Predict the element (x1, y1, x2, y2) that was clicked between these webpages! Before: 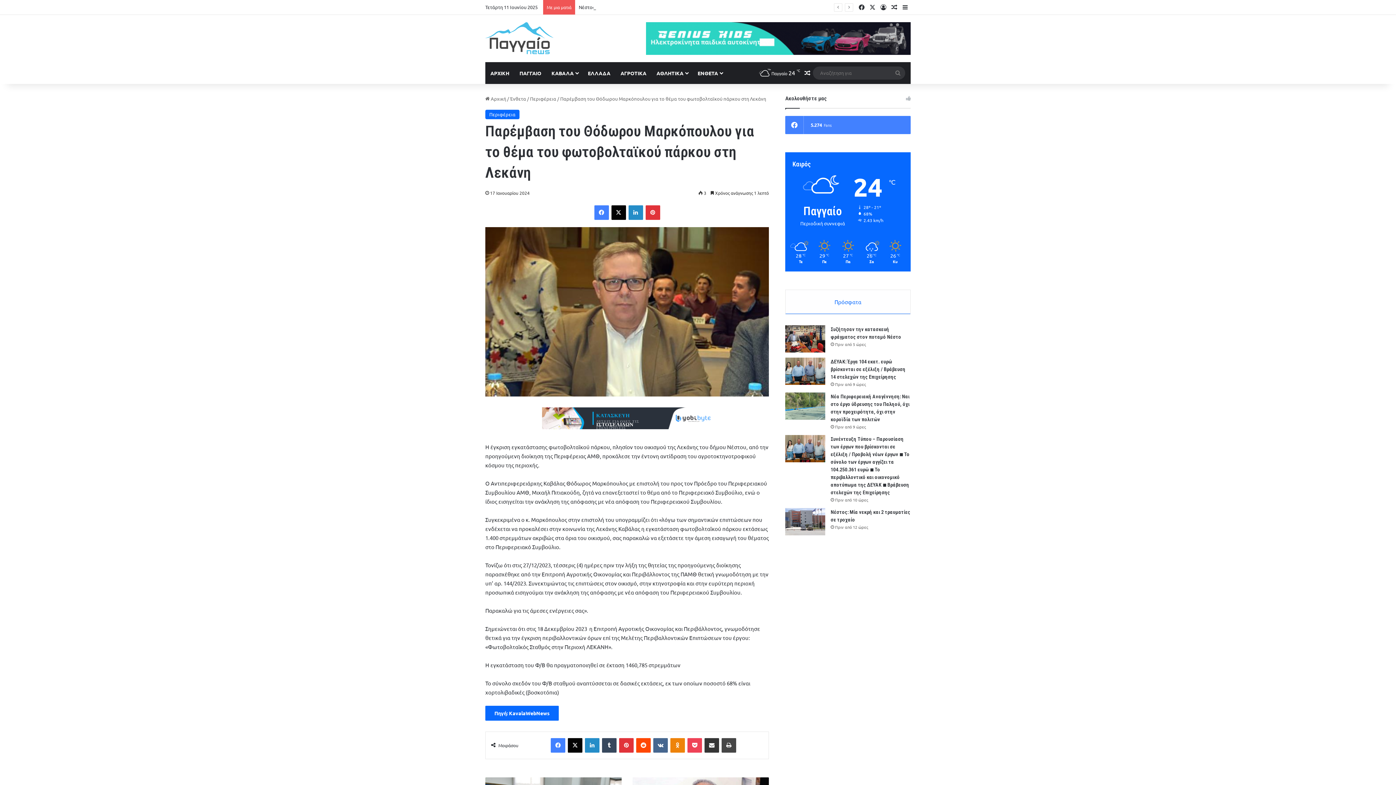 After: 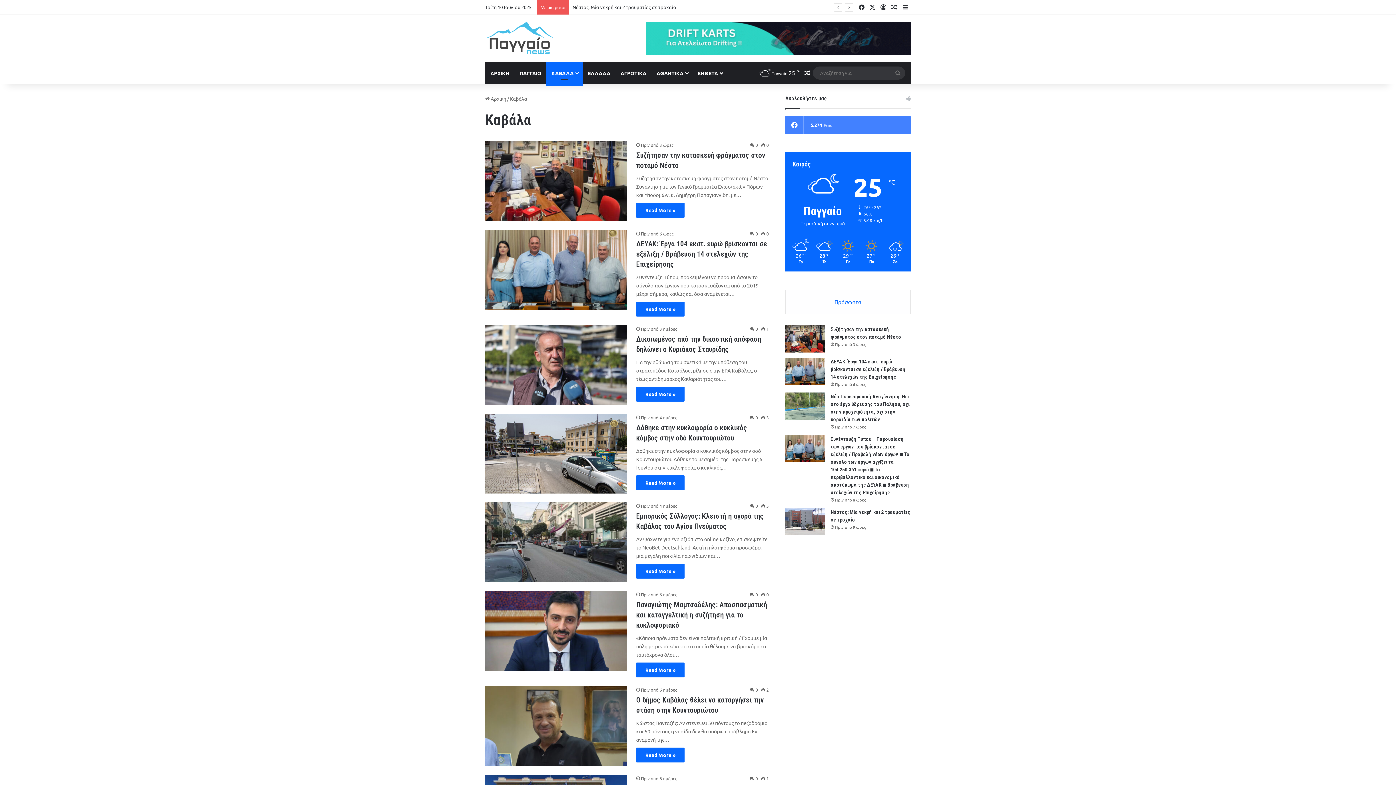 Action: bbox: (546, 62, 582, 84) label: ΚΑΒΑΛΑ